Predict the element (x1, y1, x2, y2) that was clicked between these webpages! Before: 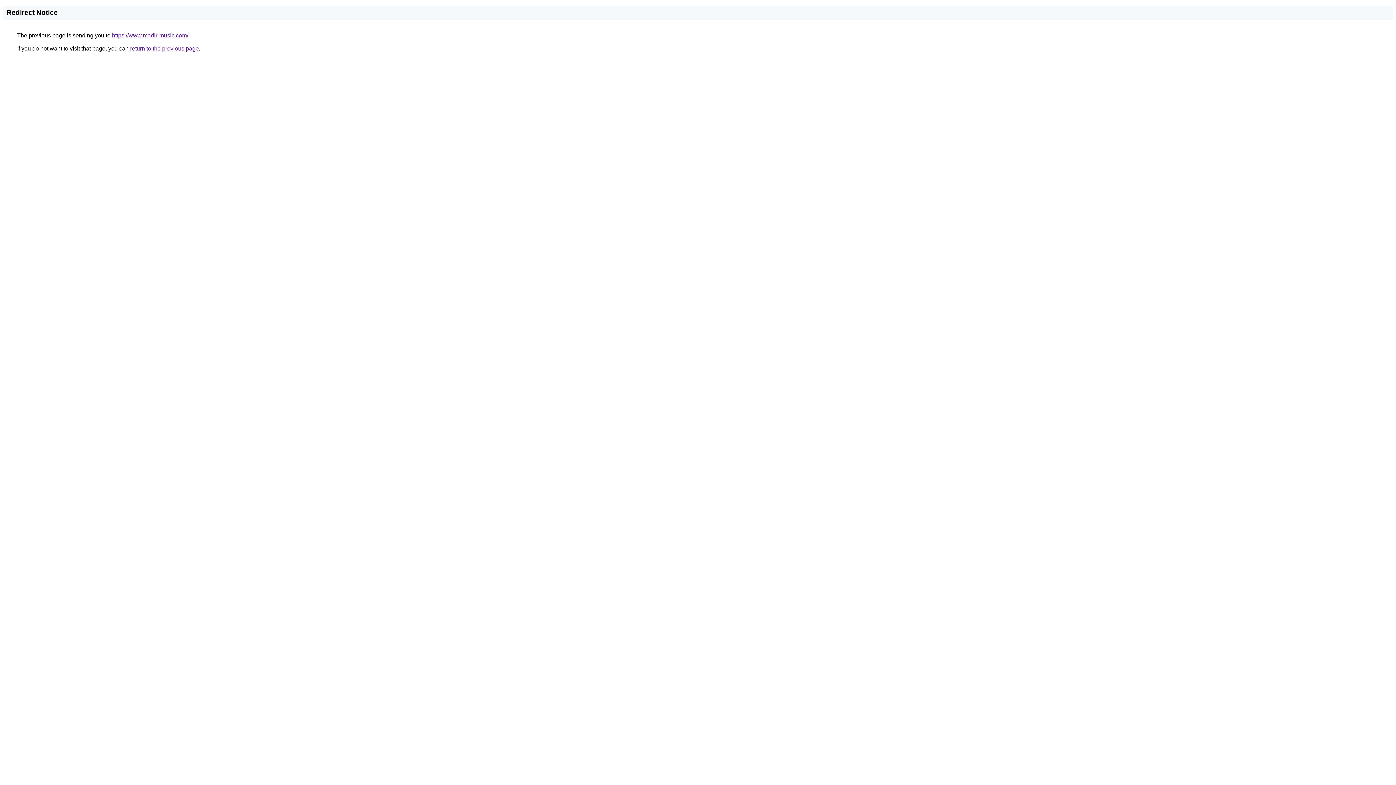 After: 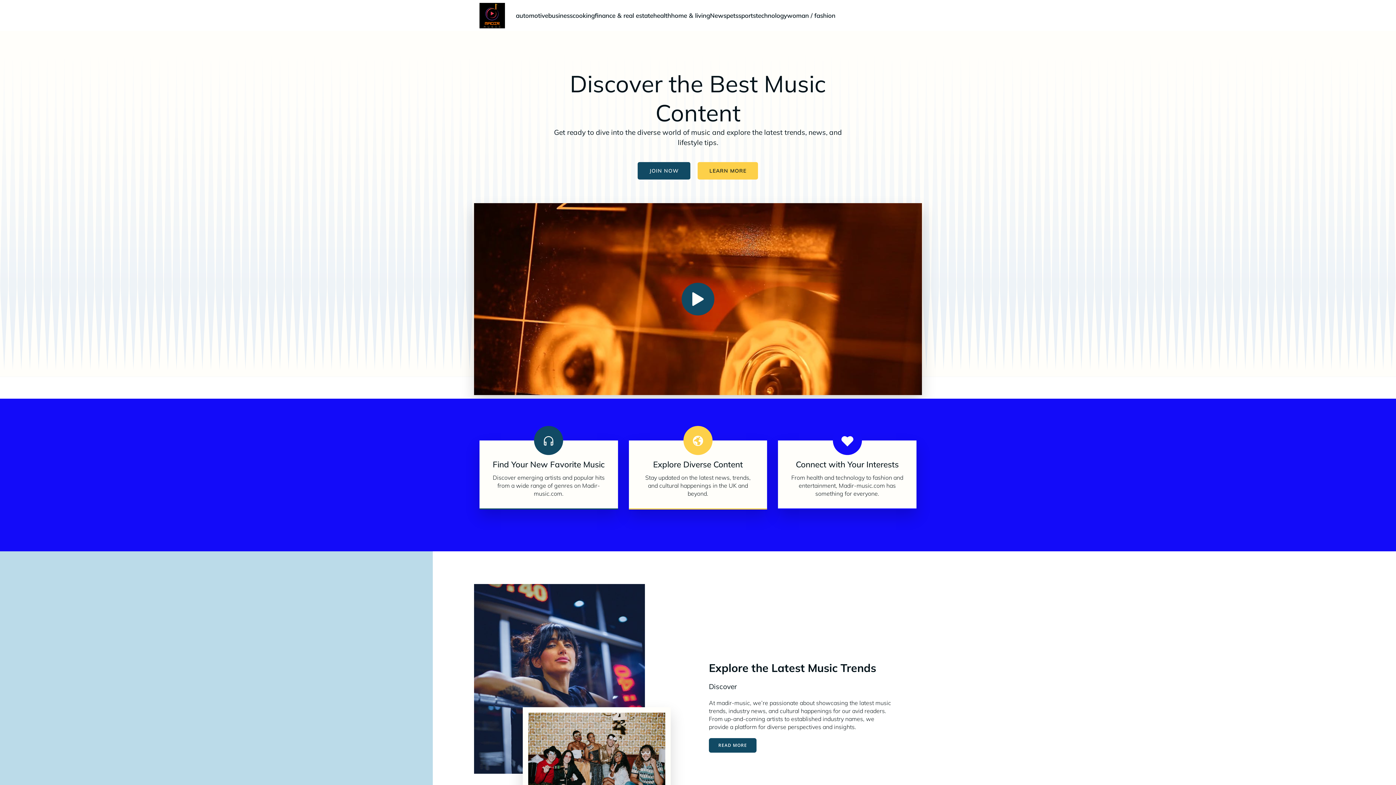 Action: label: https://www.madir-music.com/ bbox: (112, 32, 188, 38)